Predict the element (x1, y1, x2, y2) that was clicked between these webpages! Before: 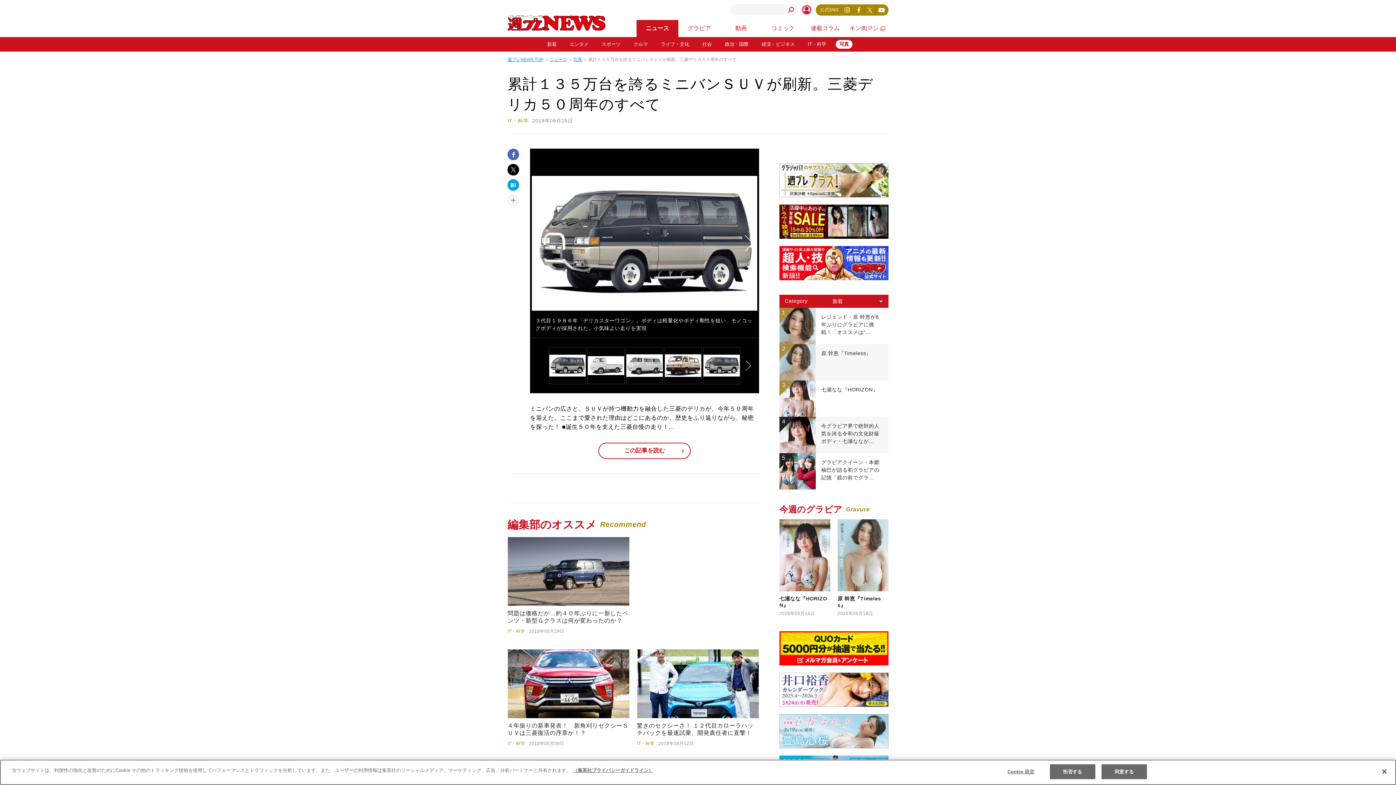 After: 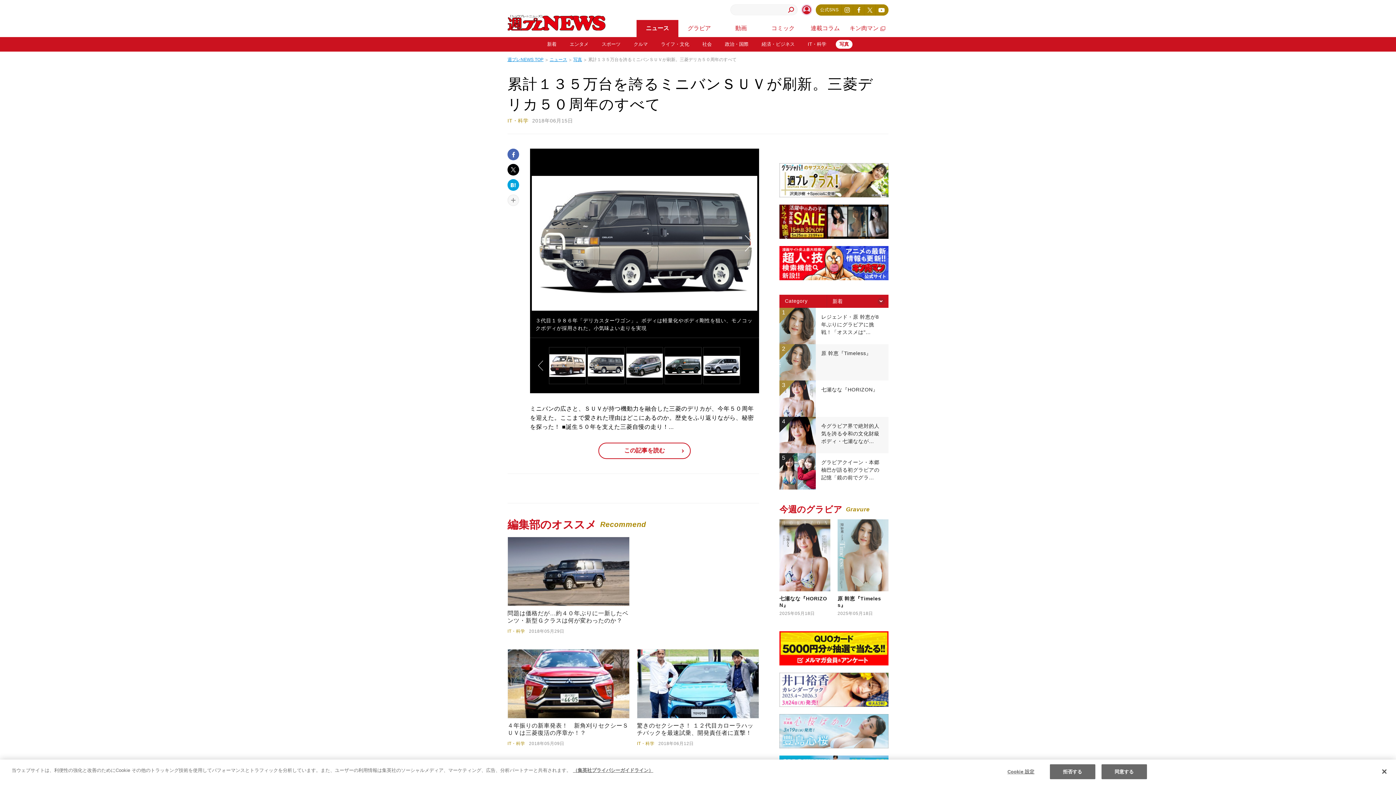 Action: bbox: (743, 360, 753, 370)